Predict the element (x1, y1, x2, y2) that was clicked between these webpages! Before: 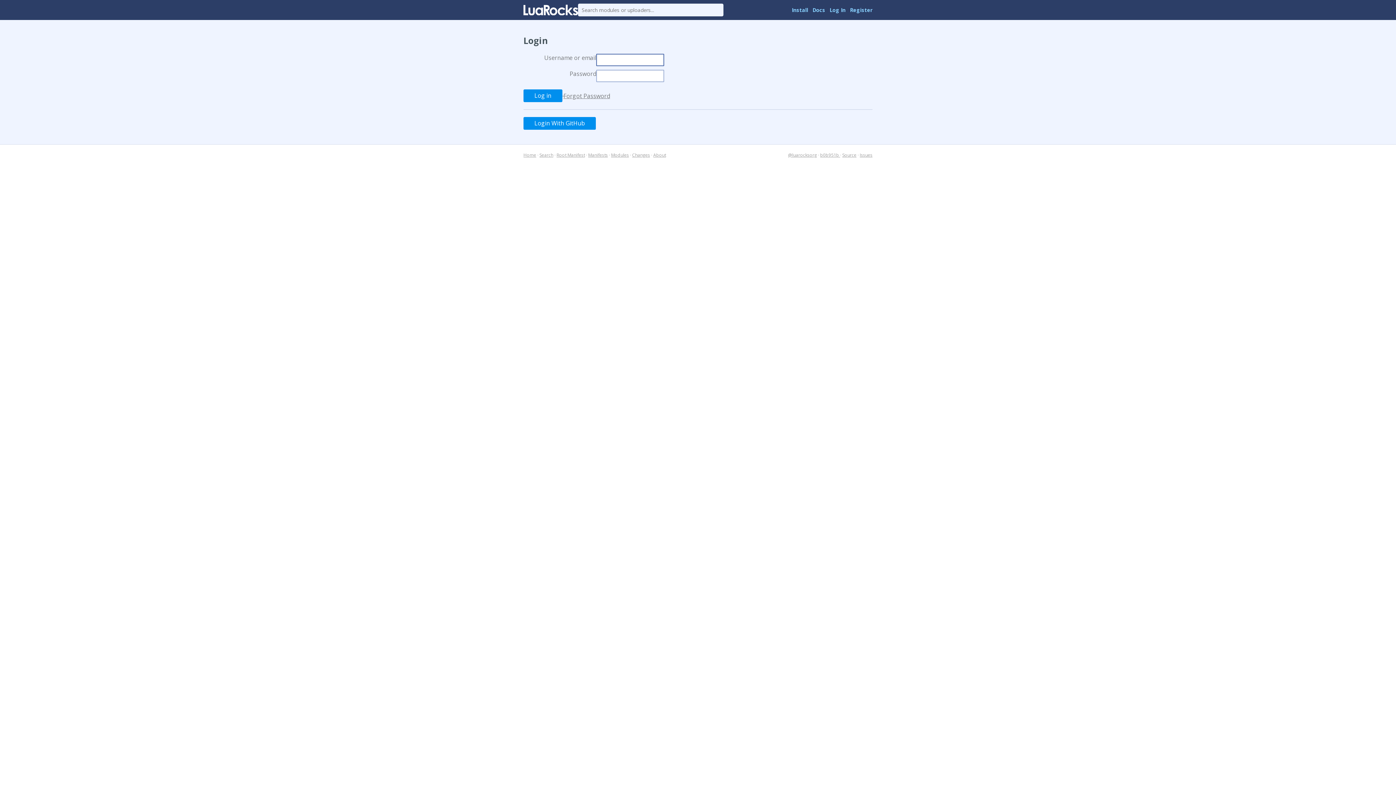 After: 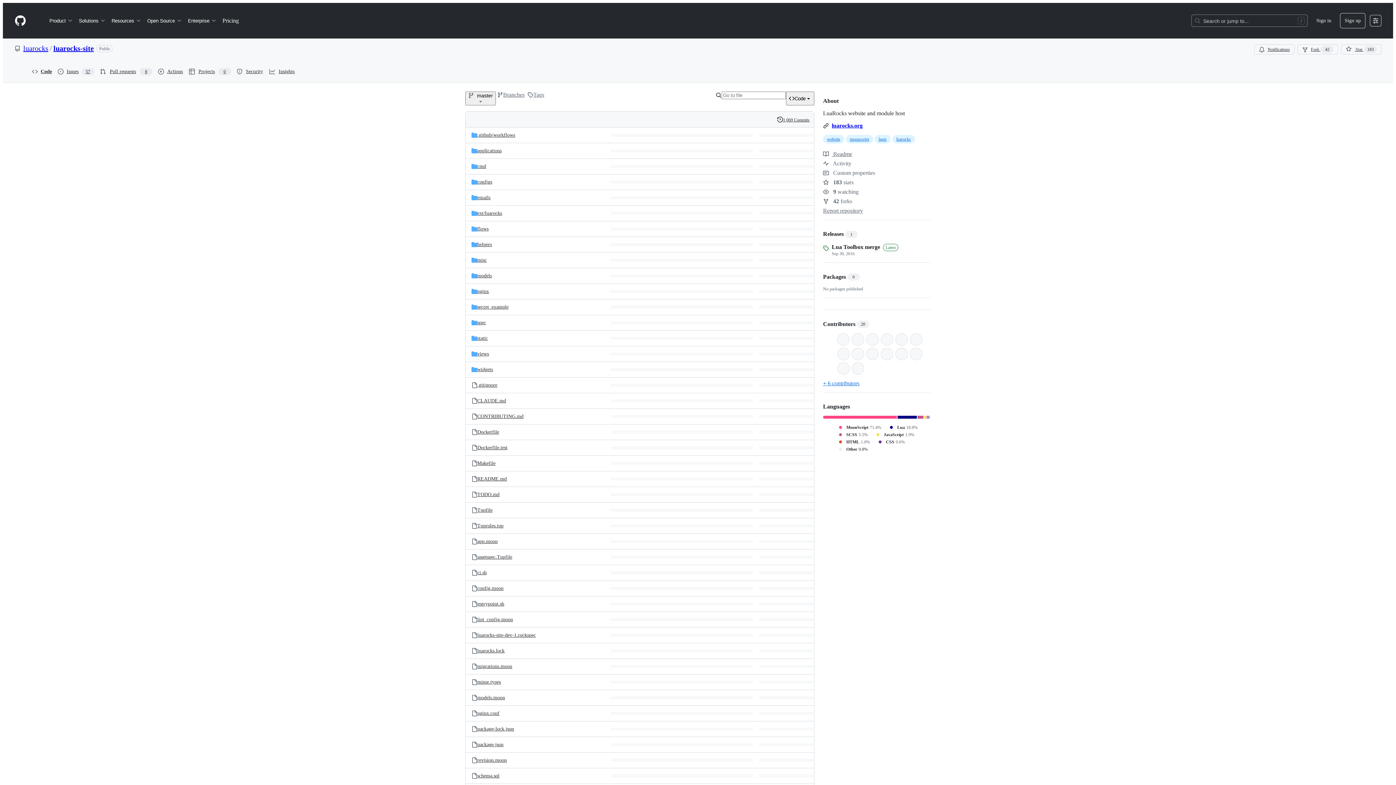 Action: bbox: (842, 152, 856, 158) label: Source